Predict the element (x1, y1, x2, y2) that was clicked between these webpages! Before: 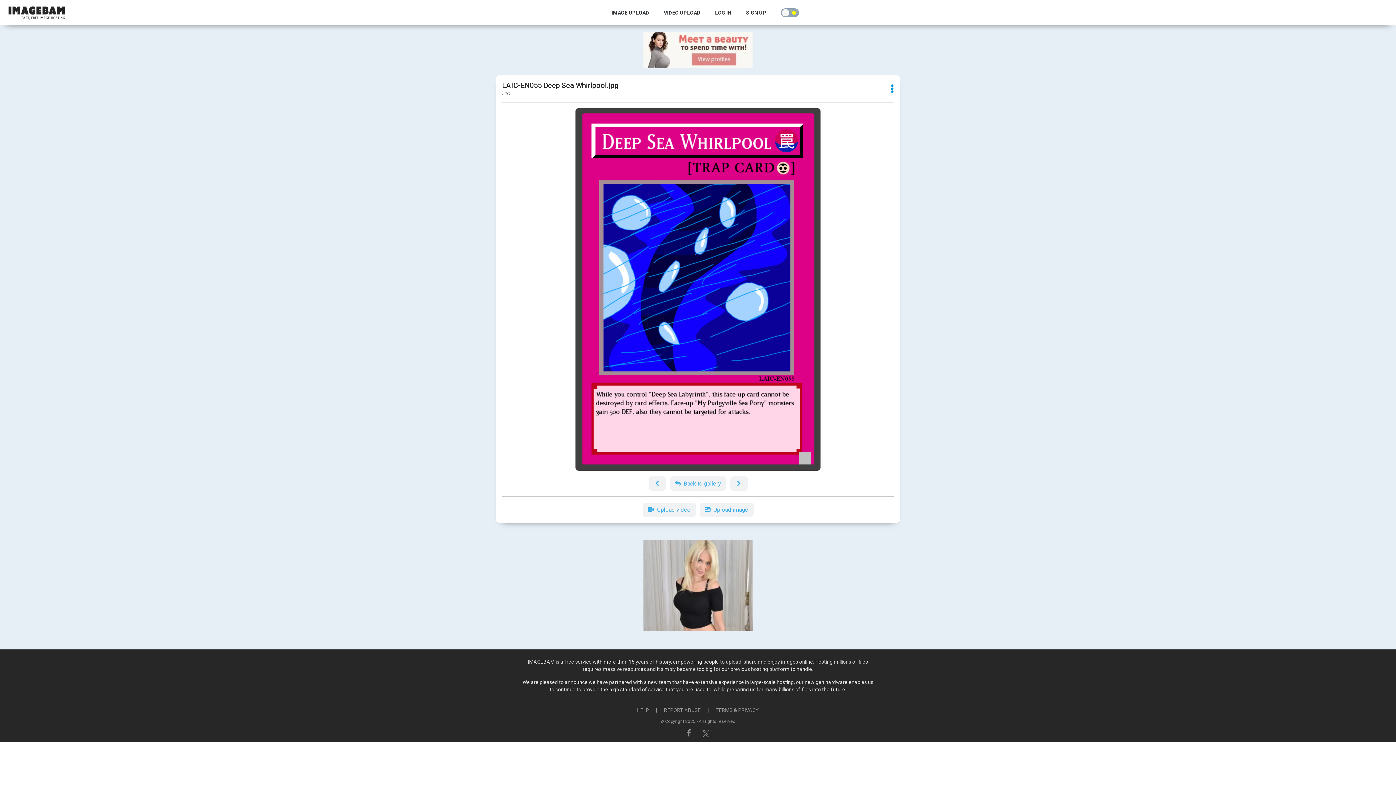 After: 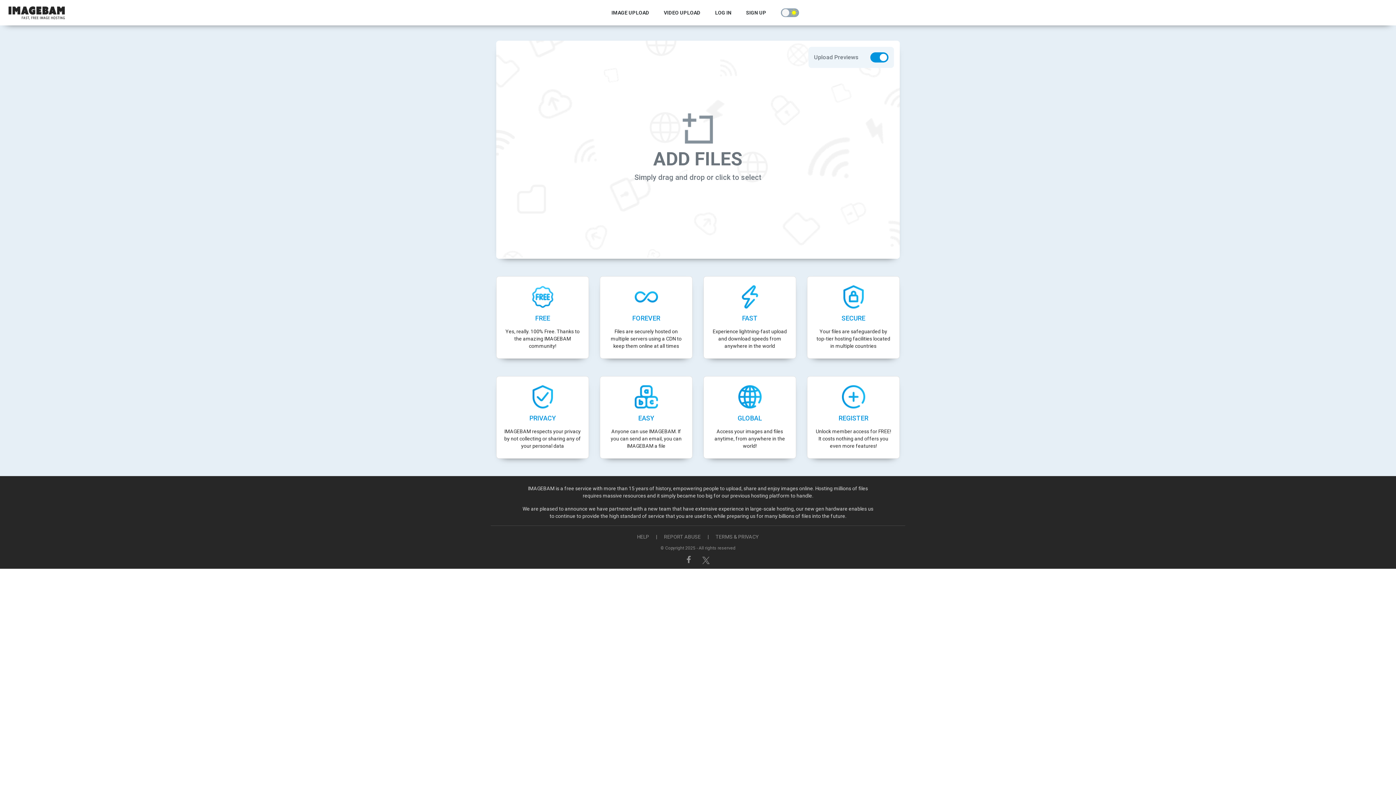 Action: bbox: (7, 3, 67, 22)